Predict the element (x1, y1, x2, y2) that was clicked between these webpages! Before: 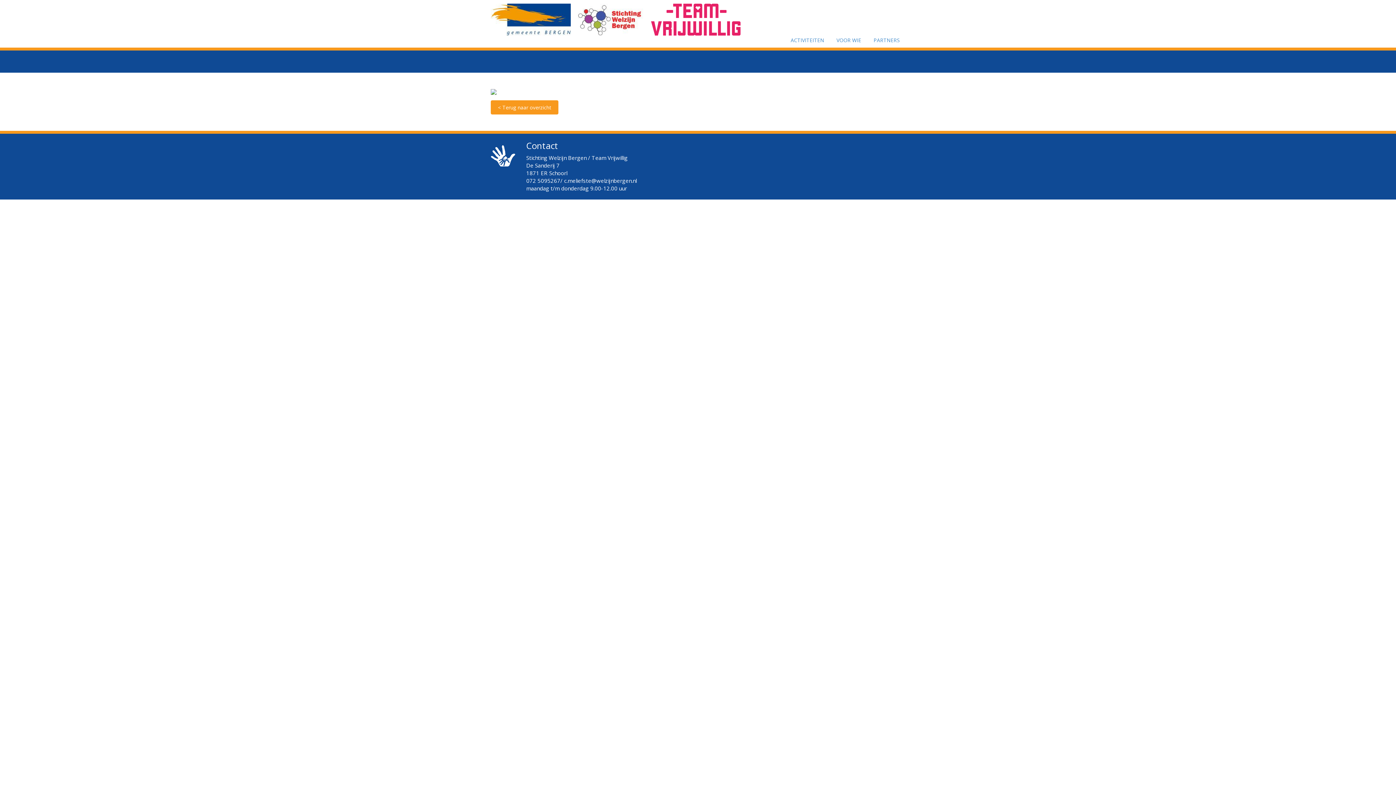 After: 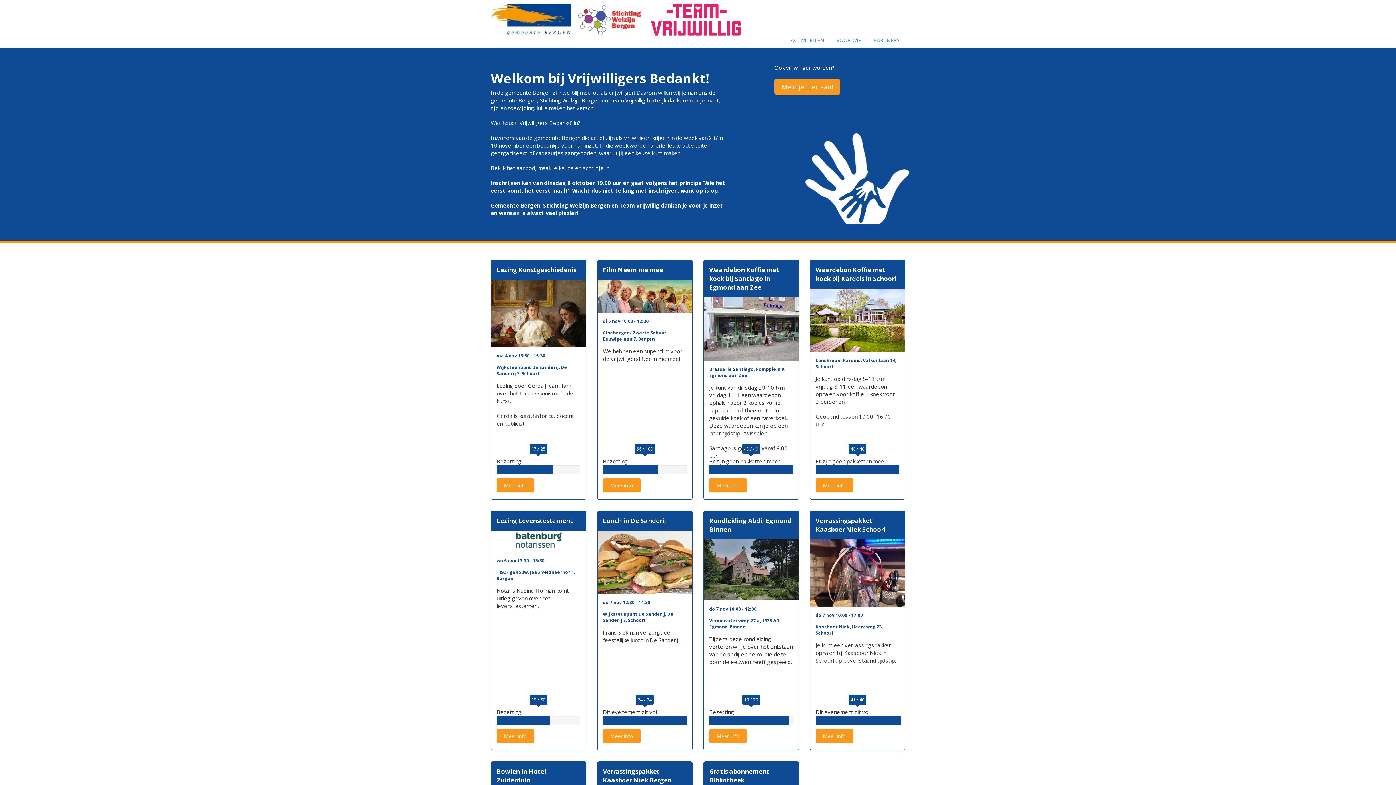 Action: bbox: (490, 100, 558, 114) label: < Terug naar overzicht